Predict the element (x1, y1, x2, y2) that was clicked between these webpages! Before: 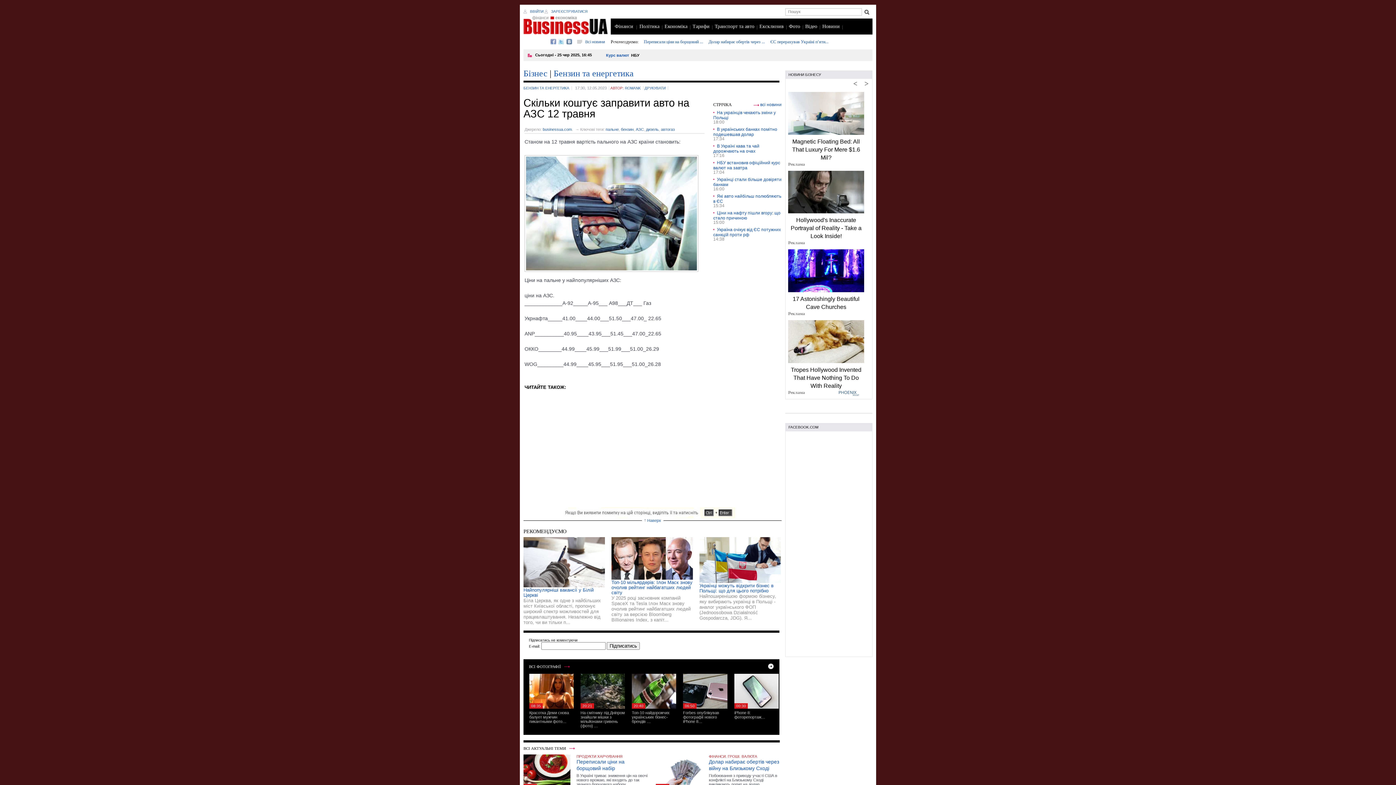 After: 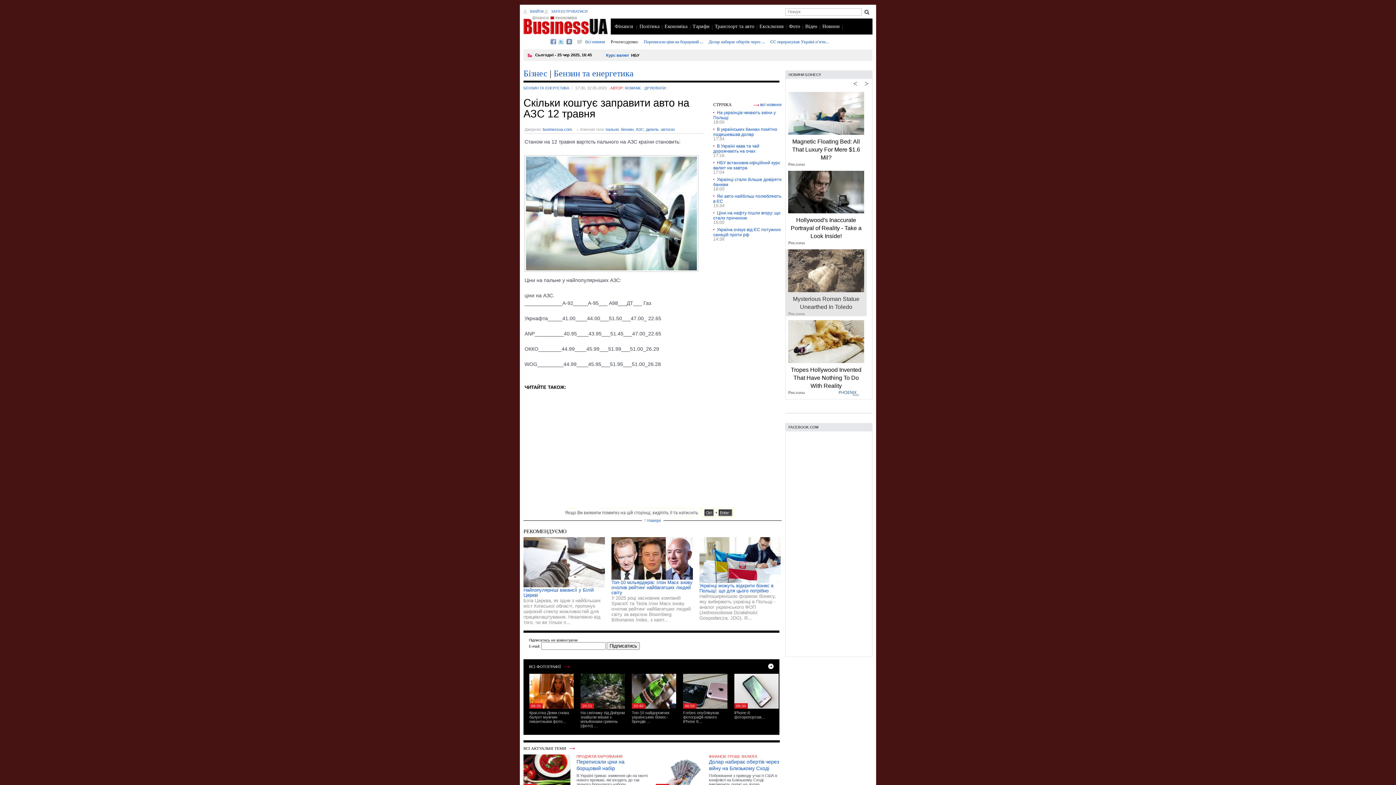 Action: label: 17 Astonishingly Beautiful Cave Churches
Реклама bbox: (785, 249, 866, 316)